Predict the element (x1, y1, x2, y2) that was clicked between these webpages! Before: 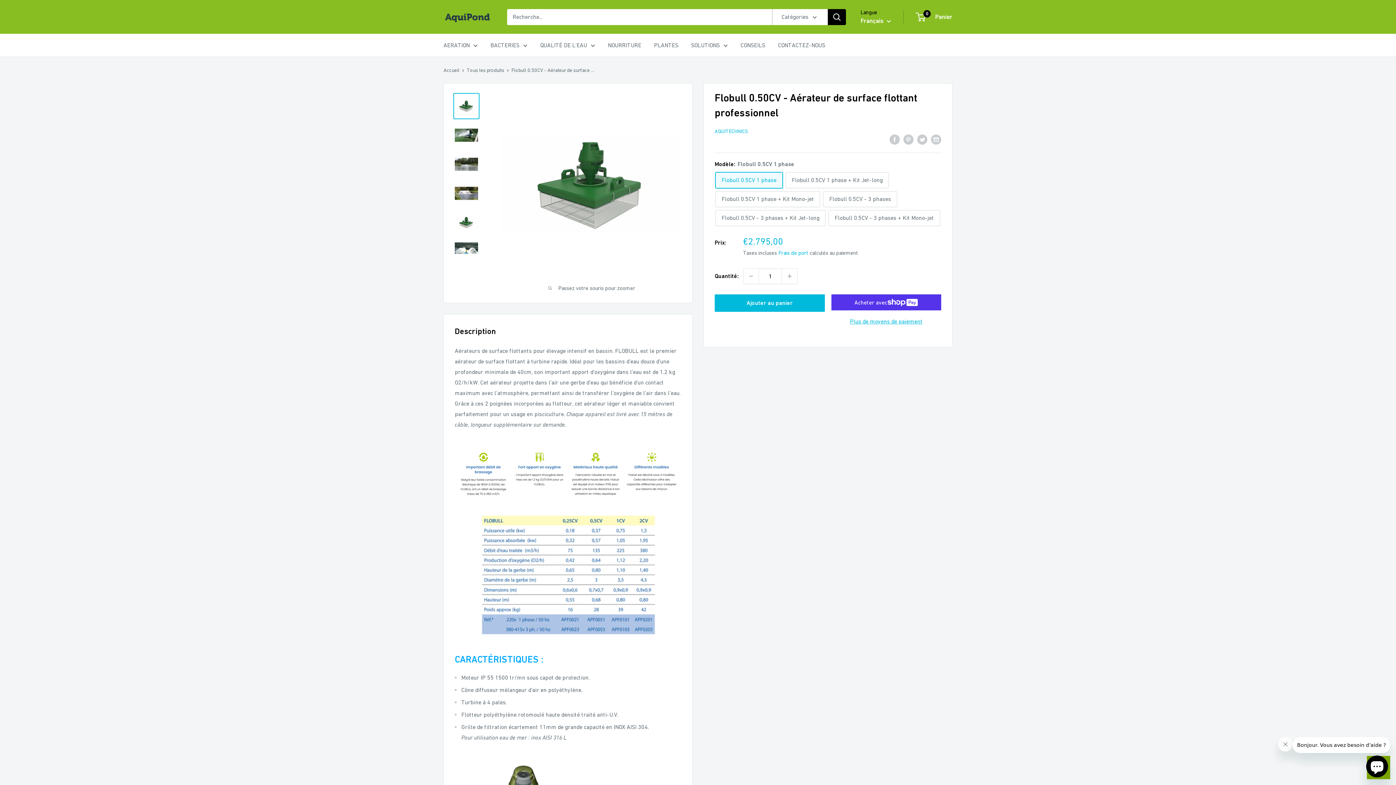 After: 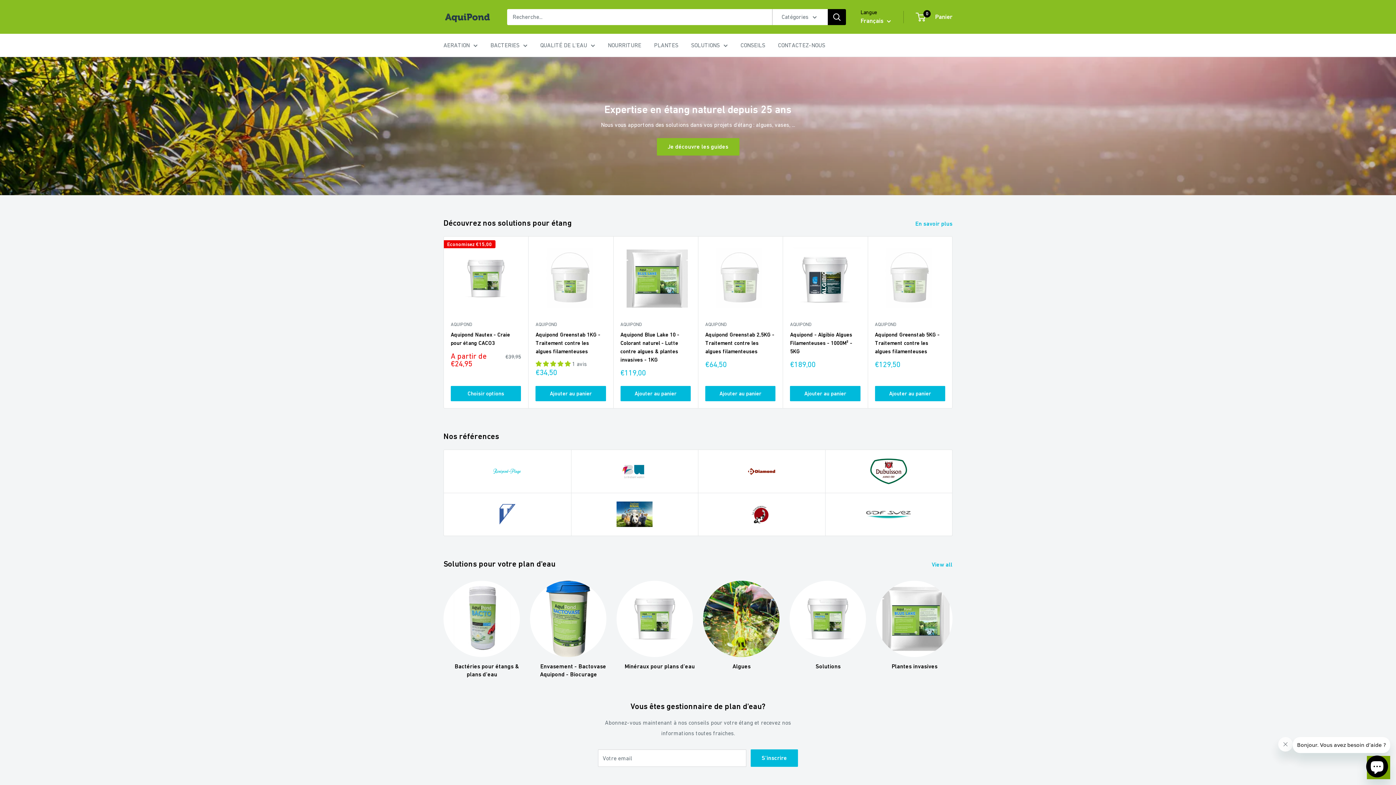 Action: bbox: (443, 67, 459, 73) label: Accueil